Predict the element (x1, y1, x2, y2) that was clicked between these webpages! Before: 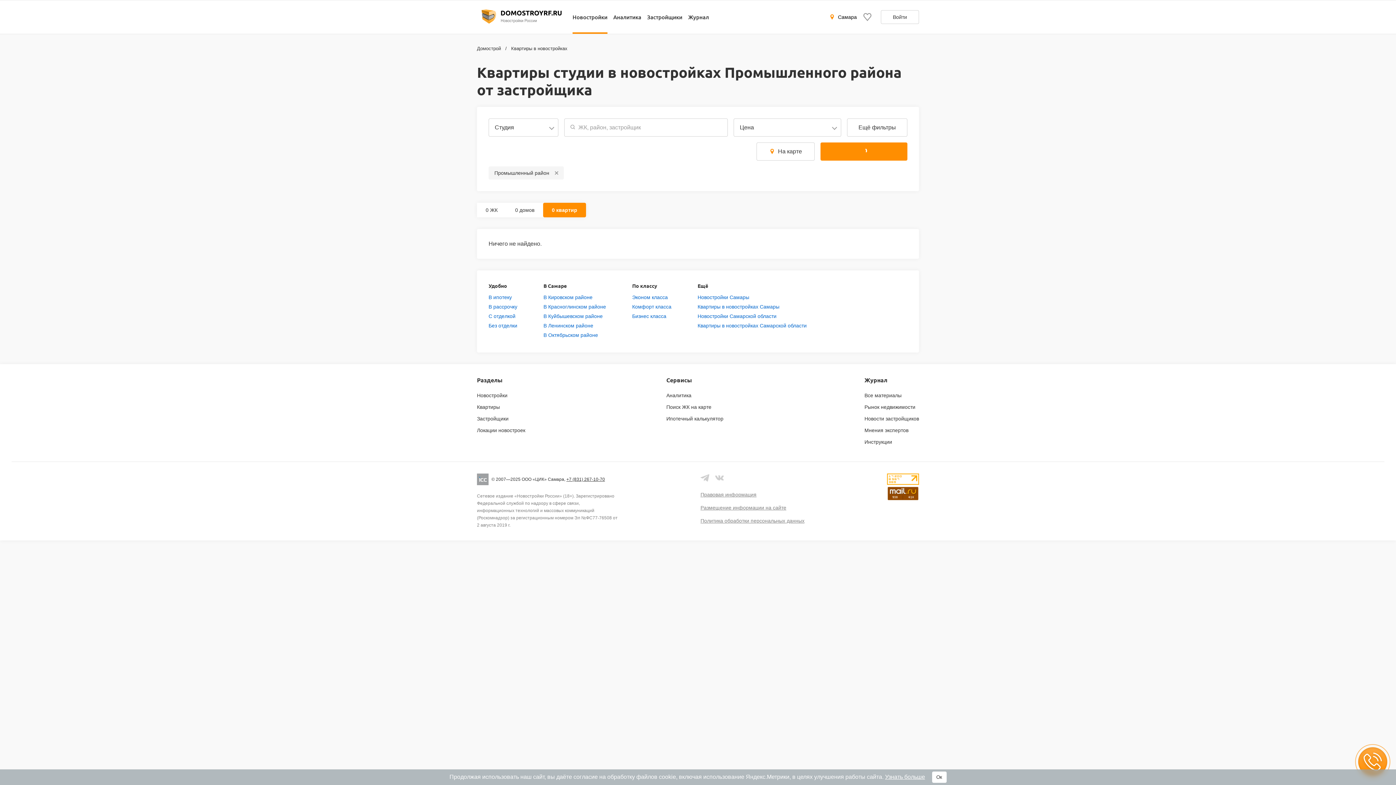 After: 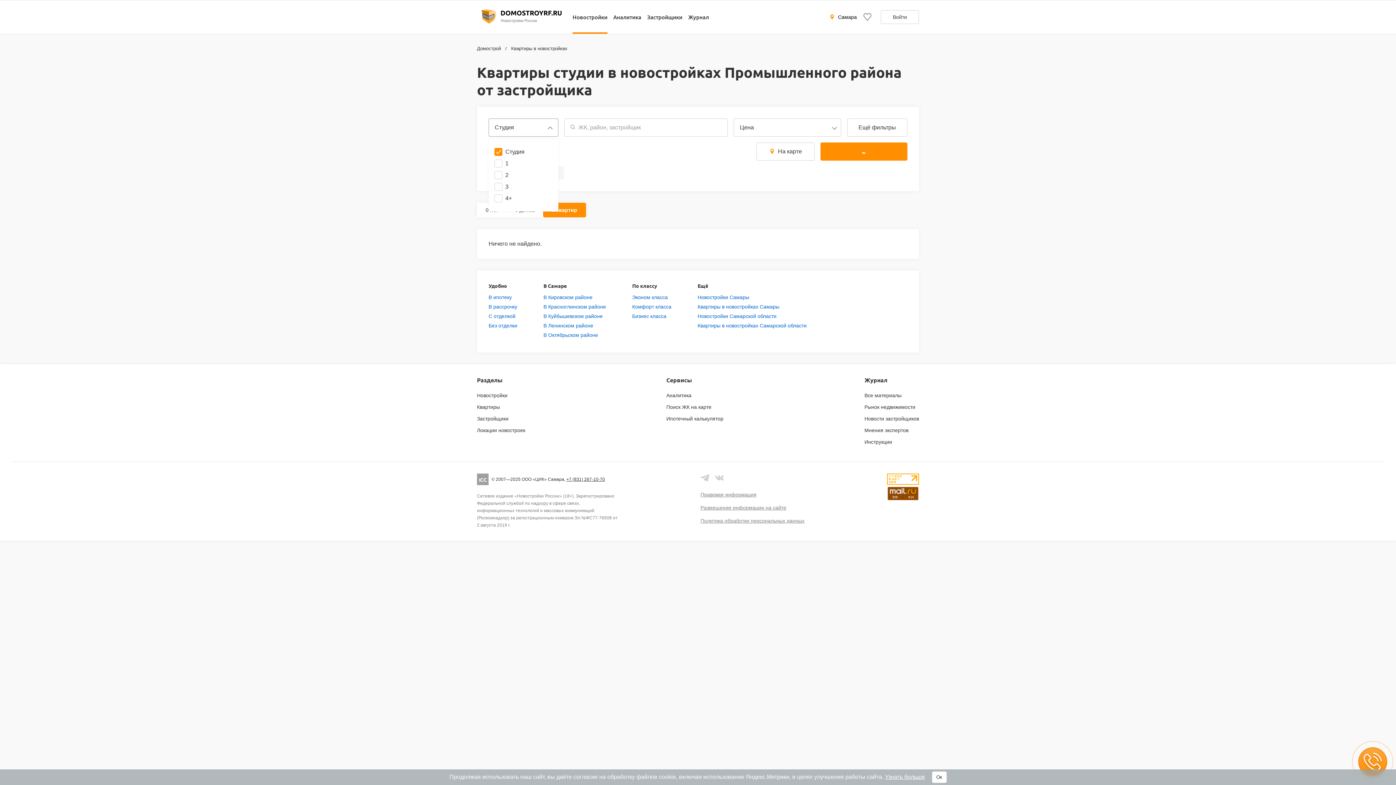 Action: label: Студия bbox: (488, 118, 558, 136)